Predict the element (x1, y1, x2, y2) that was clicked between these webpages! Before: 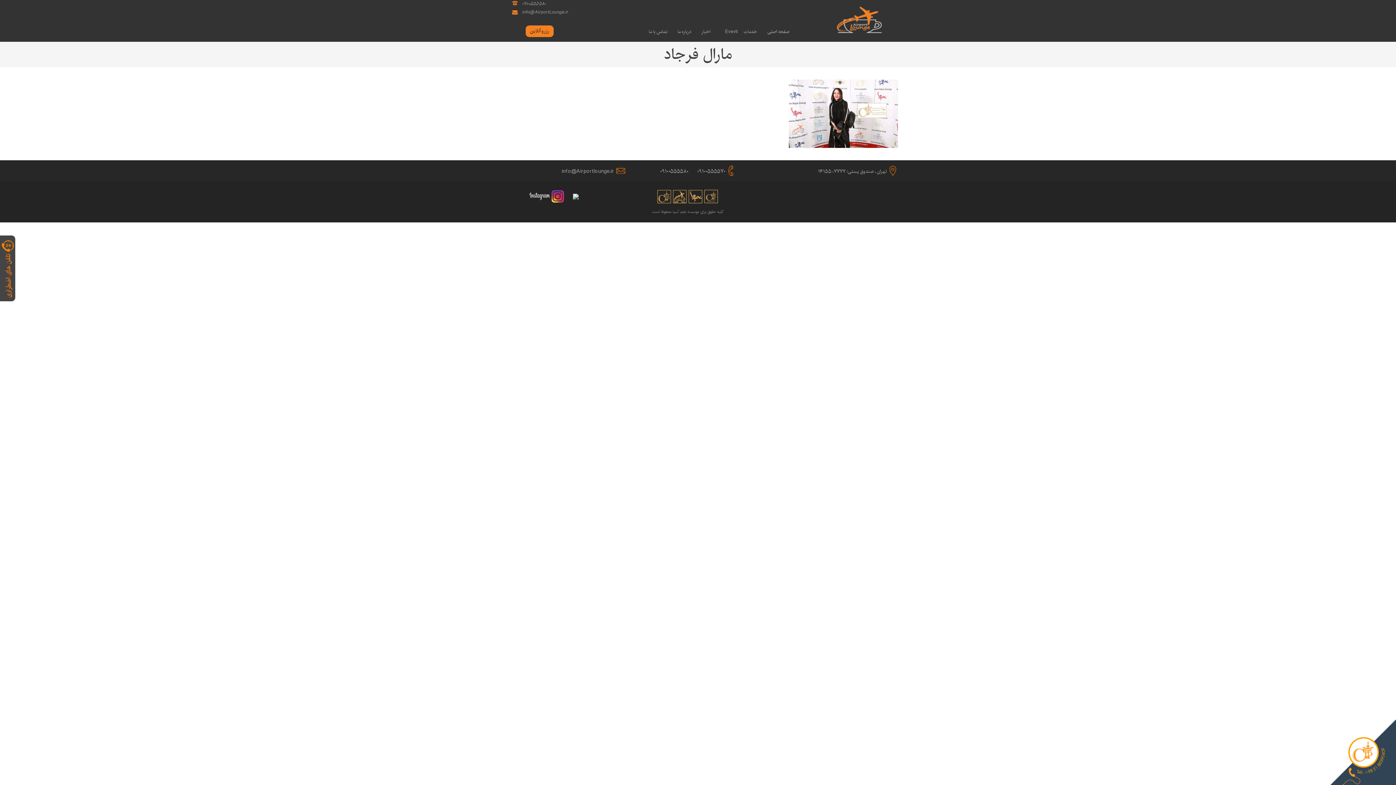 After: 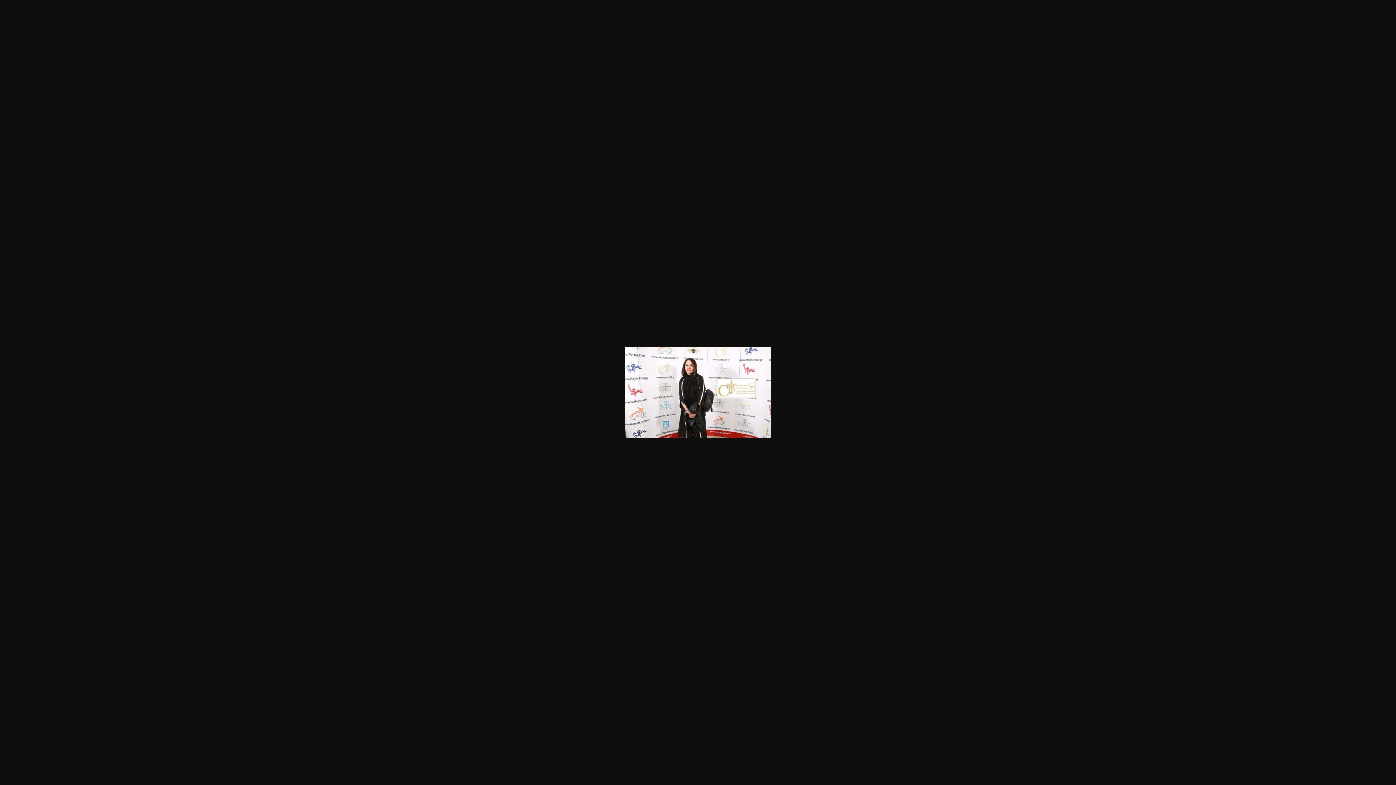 Action: bbox: (789, 109, 898, 118)